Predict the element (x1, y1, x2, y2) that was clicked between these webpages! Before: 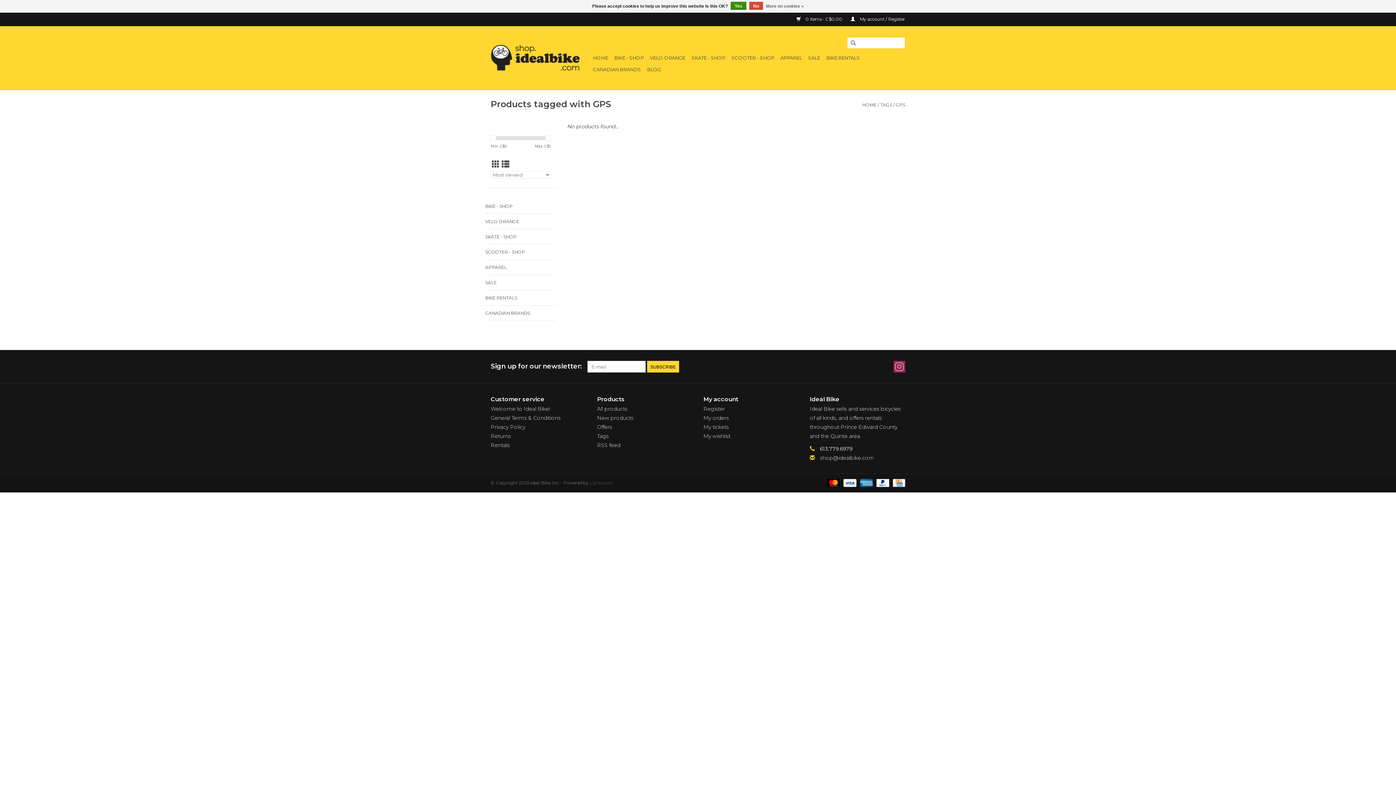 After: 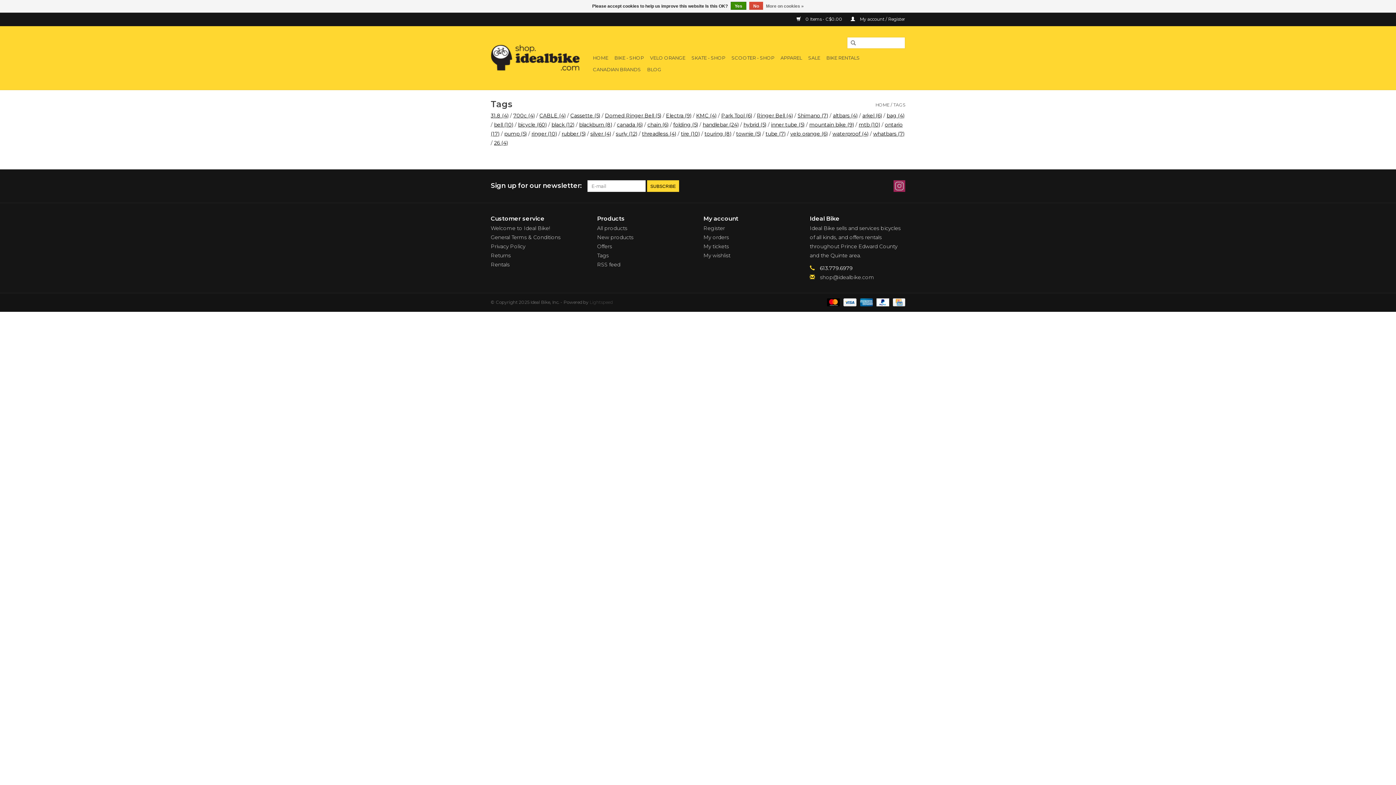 Action: label: Tags bbox: (597, 433, 608, 439)